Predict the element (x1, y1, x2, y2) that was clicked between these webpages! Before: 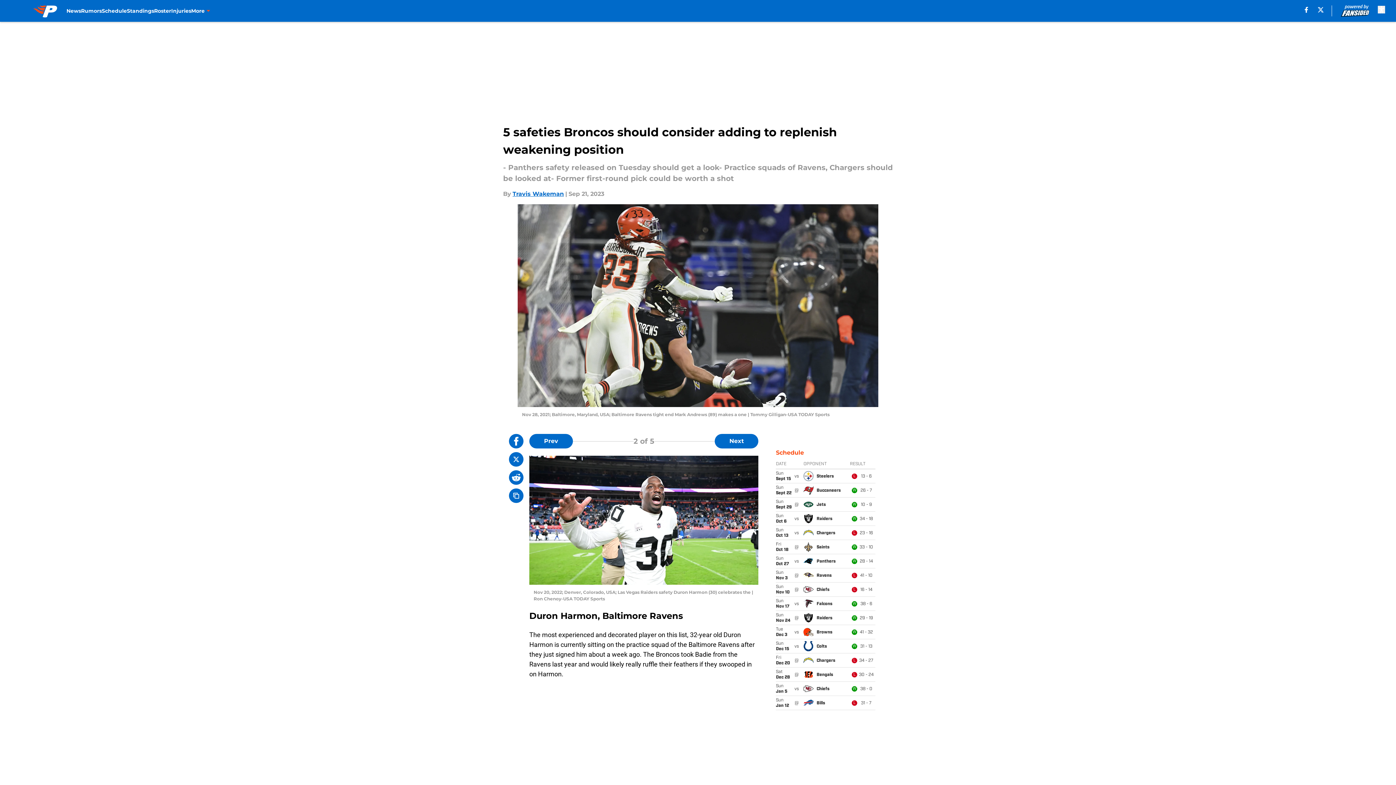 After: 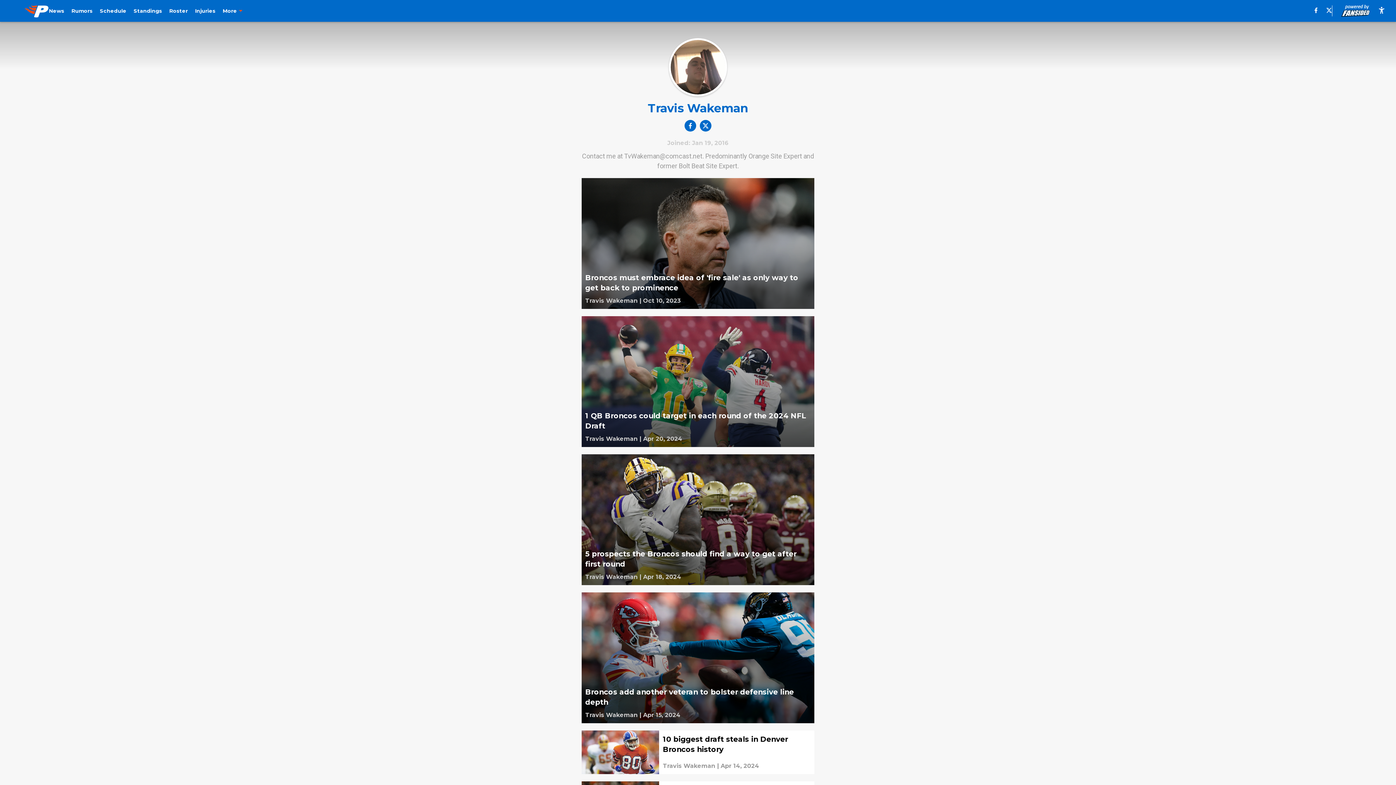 Action: label: Travis Wakeman bbox: (512, 189, 564, 198)